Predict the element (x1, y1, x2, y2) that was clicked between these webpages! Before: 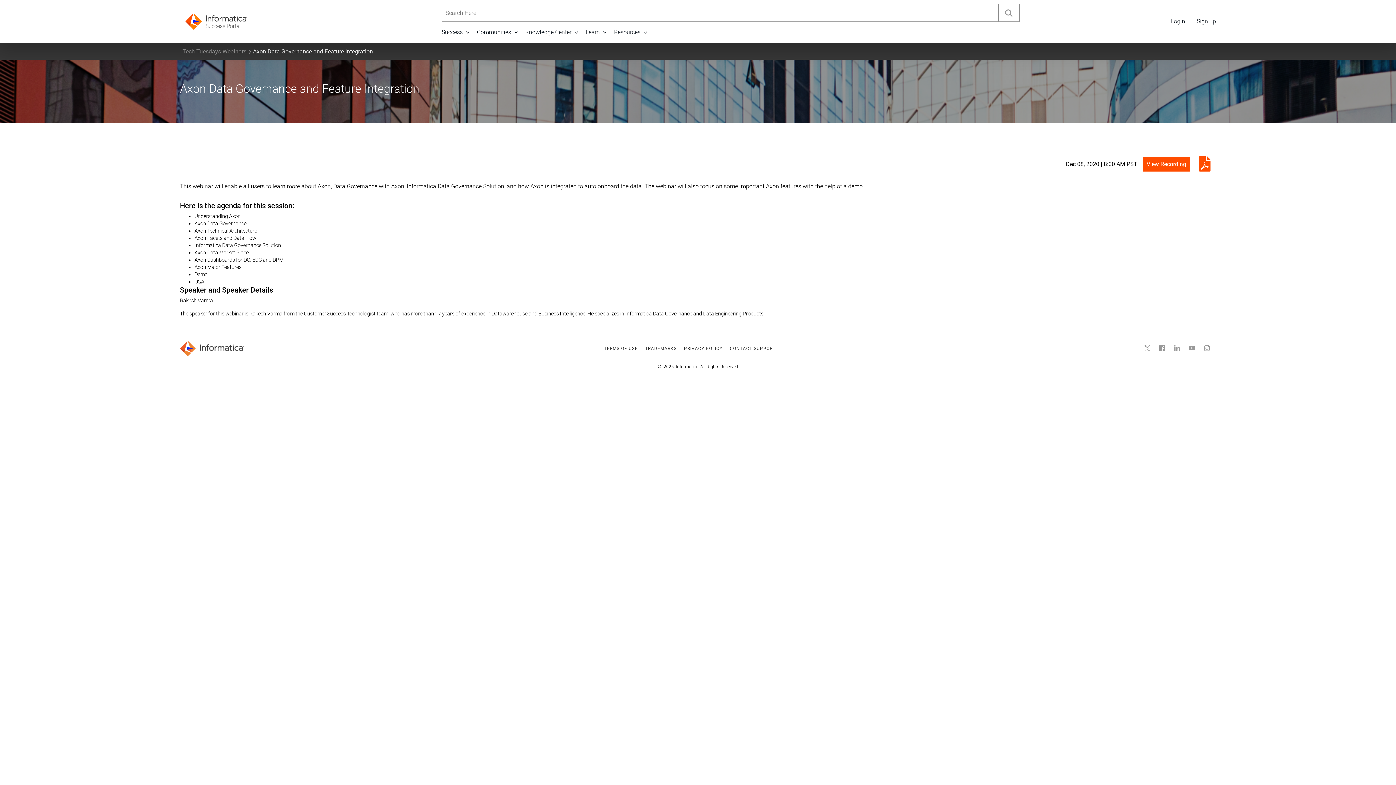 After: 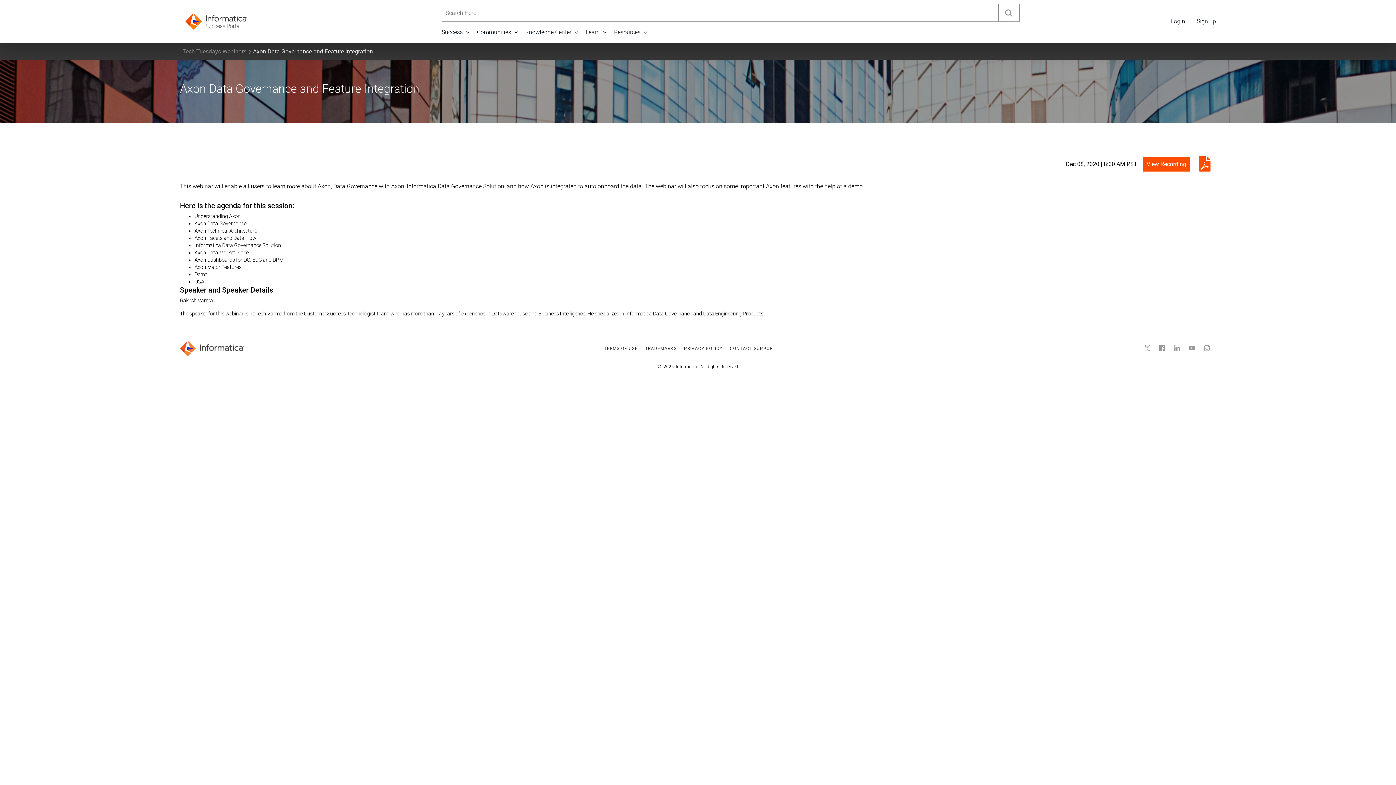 Action: bbox: (1174, 344, 1180, 352)